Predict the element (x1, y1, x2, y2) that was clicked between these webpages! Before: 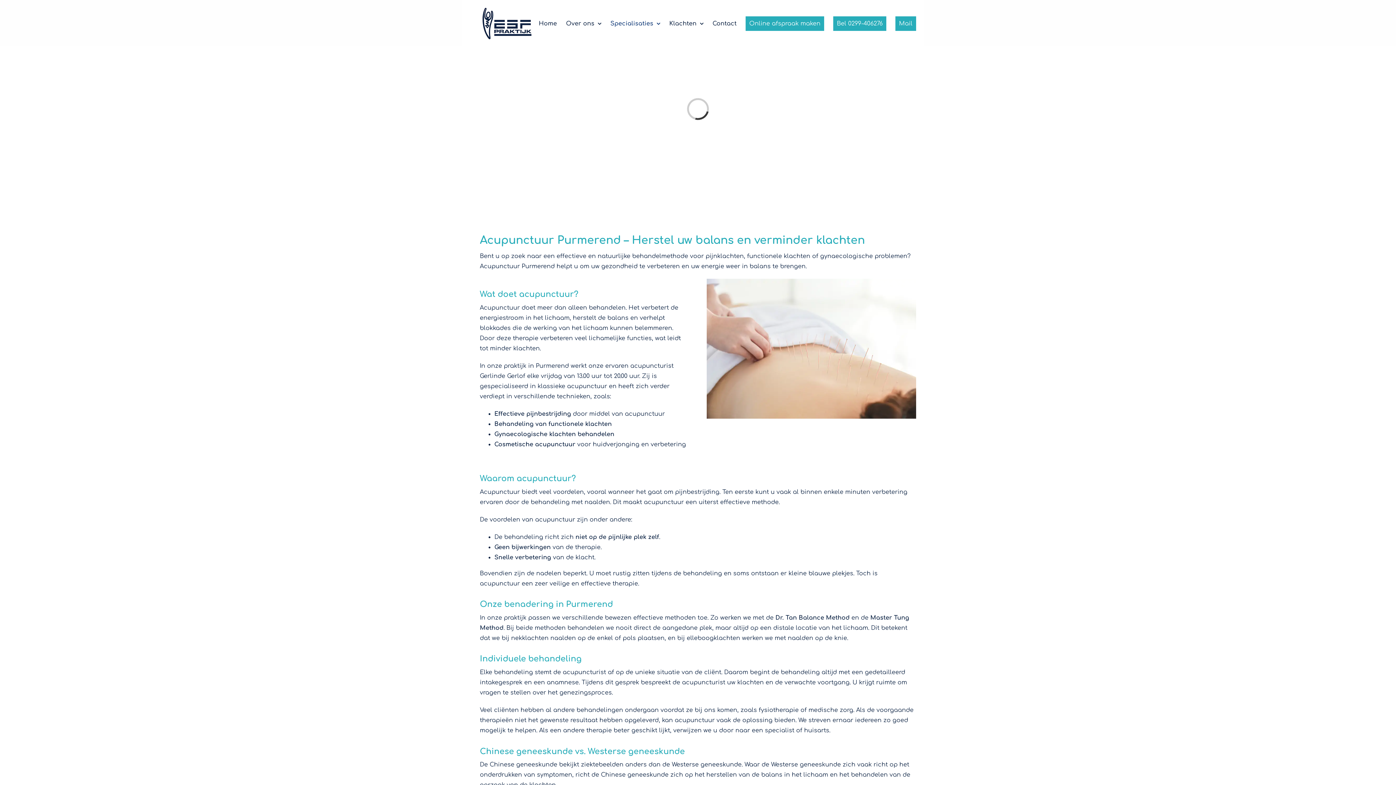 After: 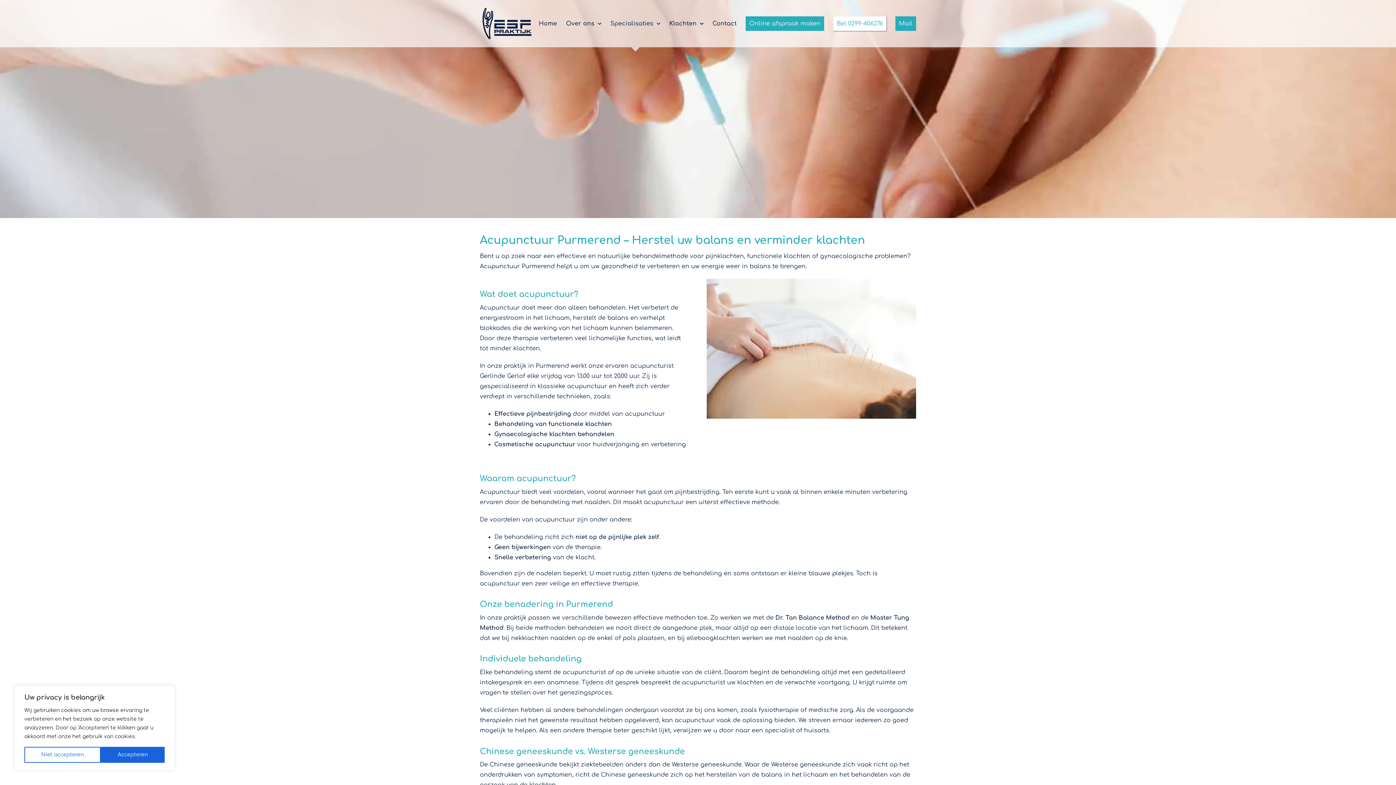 Action: label: Bel 0299-406276 bbox: (833, 0, 886, 47)